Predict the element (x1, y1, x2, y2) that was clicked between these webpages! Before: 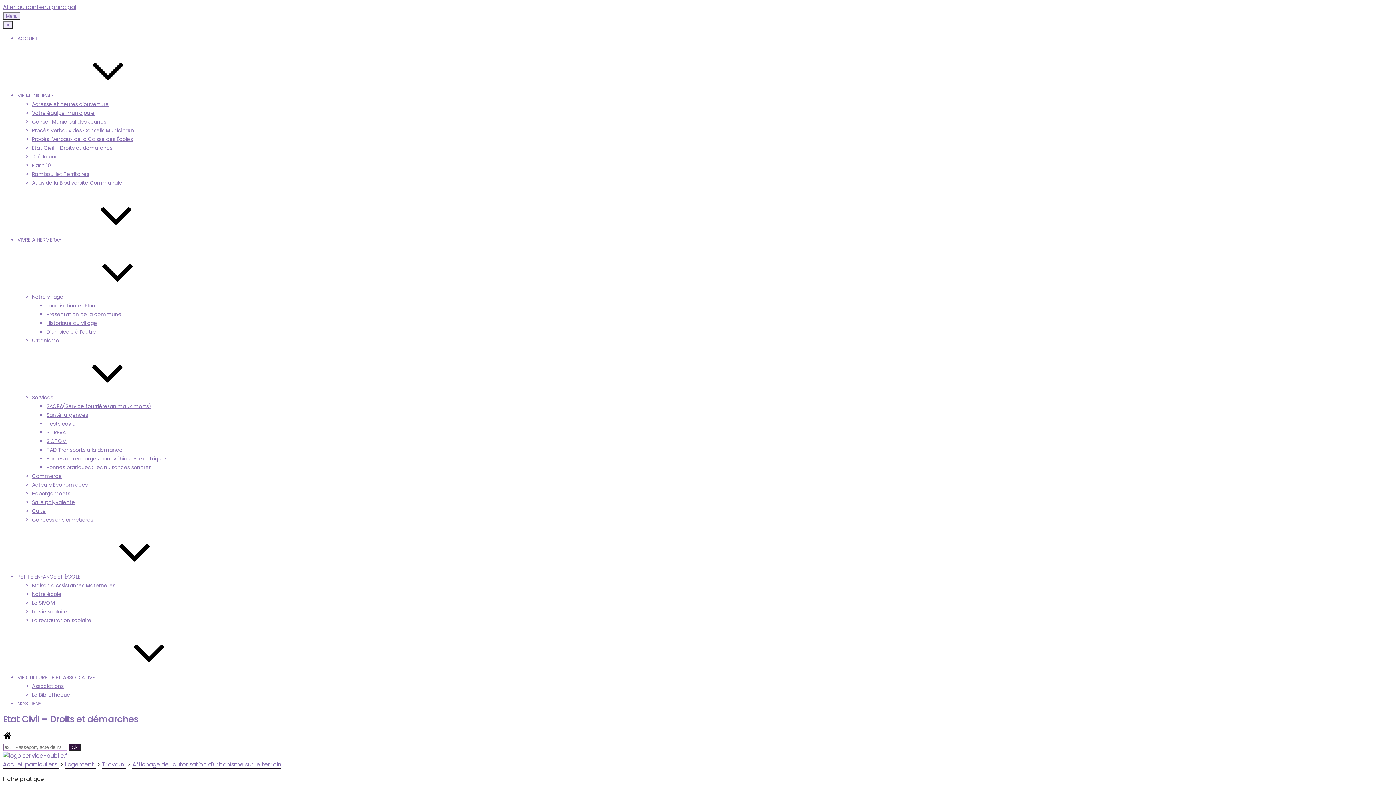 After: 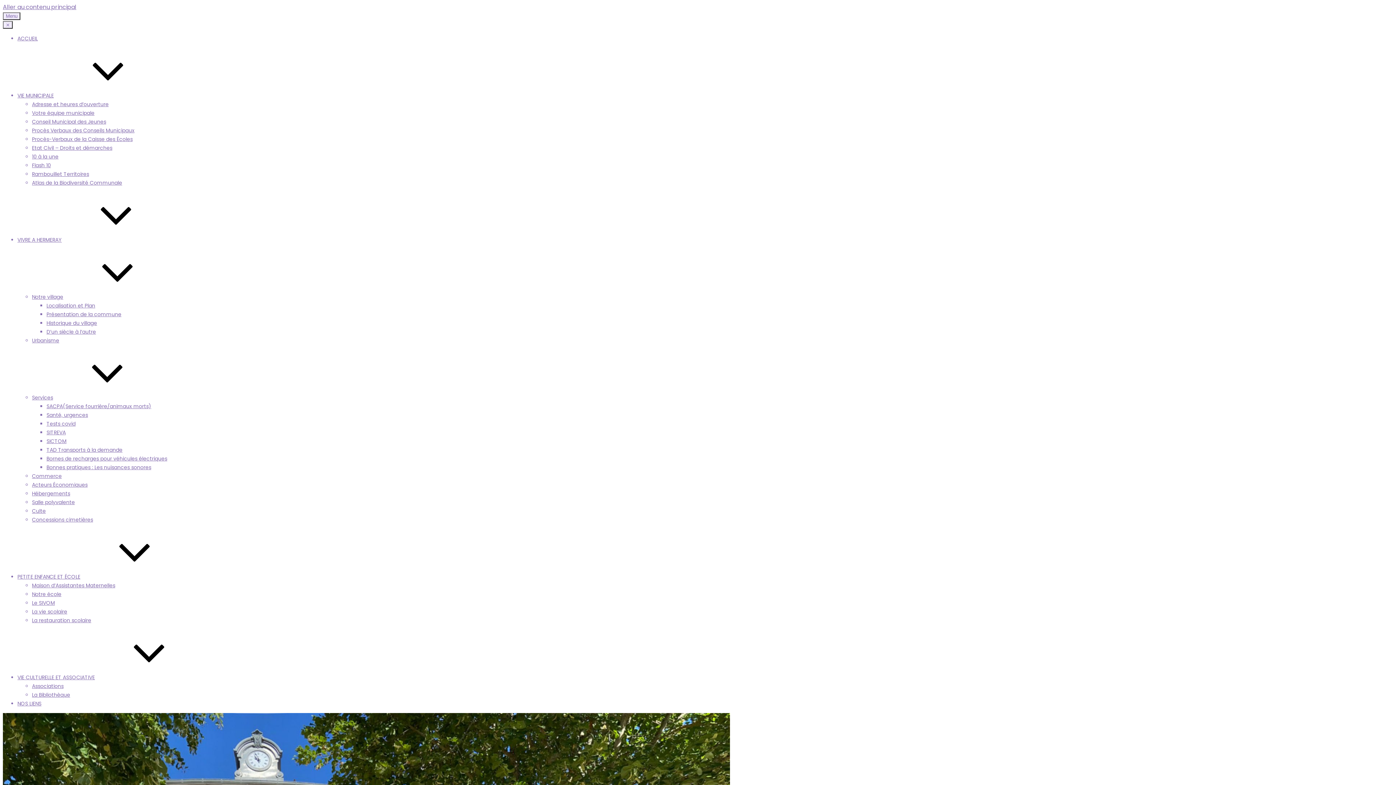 Action: bbox: (32, 135, 132, 142) label: Procès-Verbaux de la Caisse des Écoles